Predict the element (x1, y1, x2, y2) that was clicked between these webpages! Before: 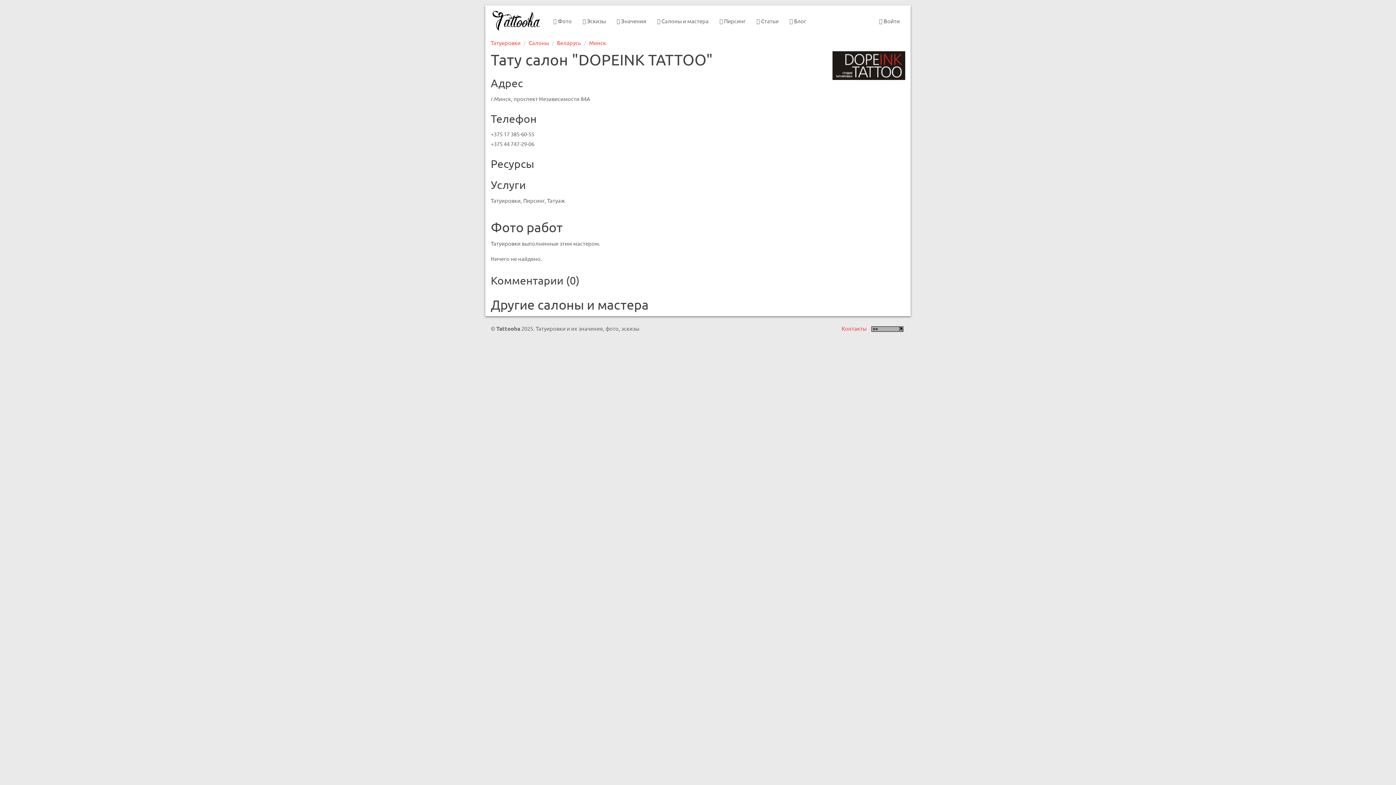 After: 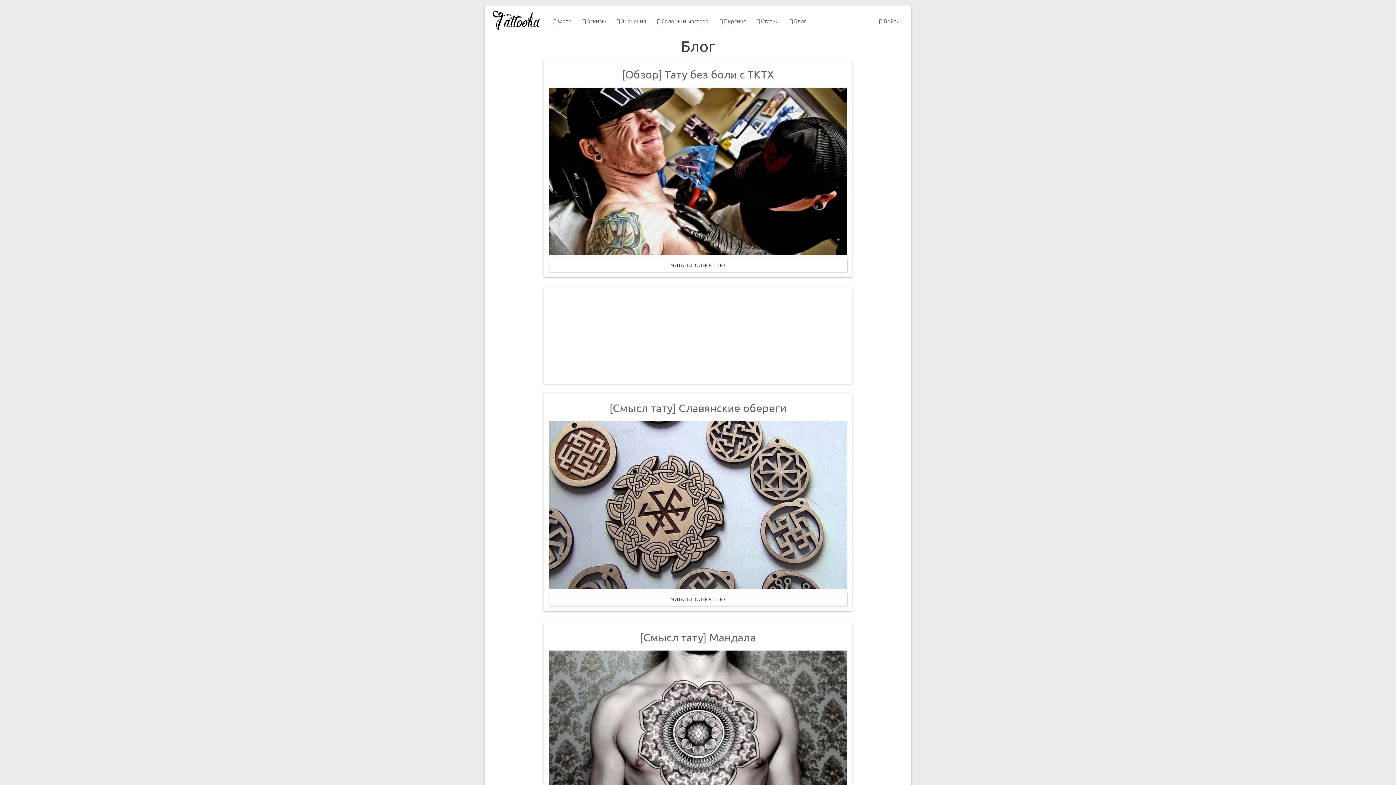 Action: label:  Блог bbox: (784, 9, 811, 32)